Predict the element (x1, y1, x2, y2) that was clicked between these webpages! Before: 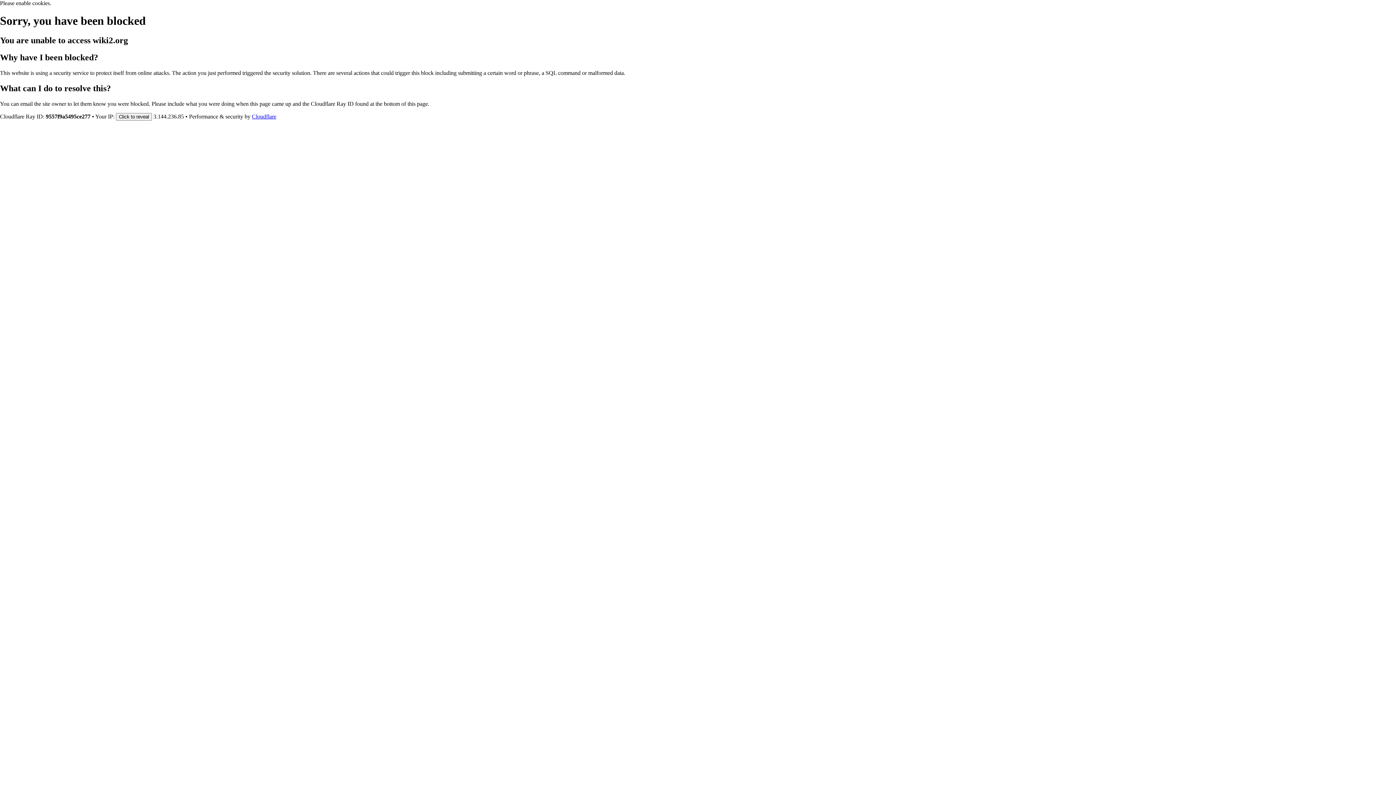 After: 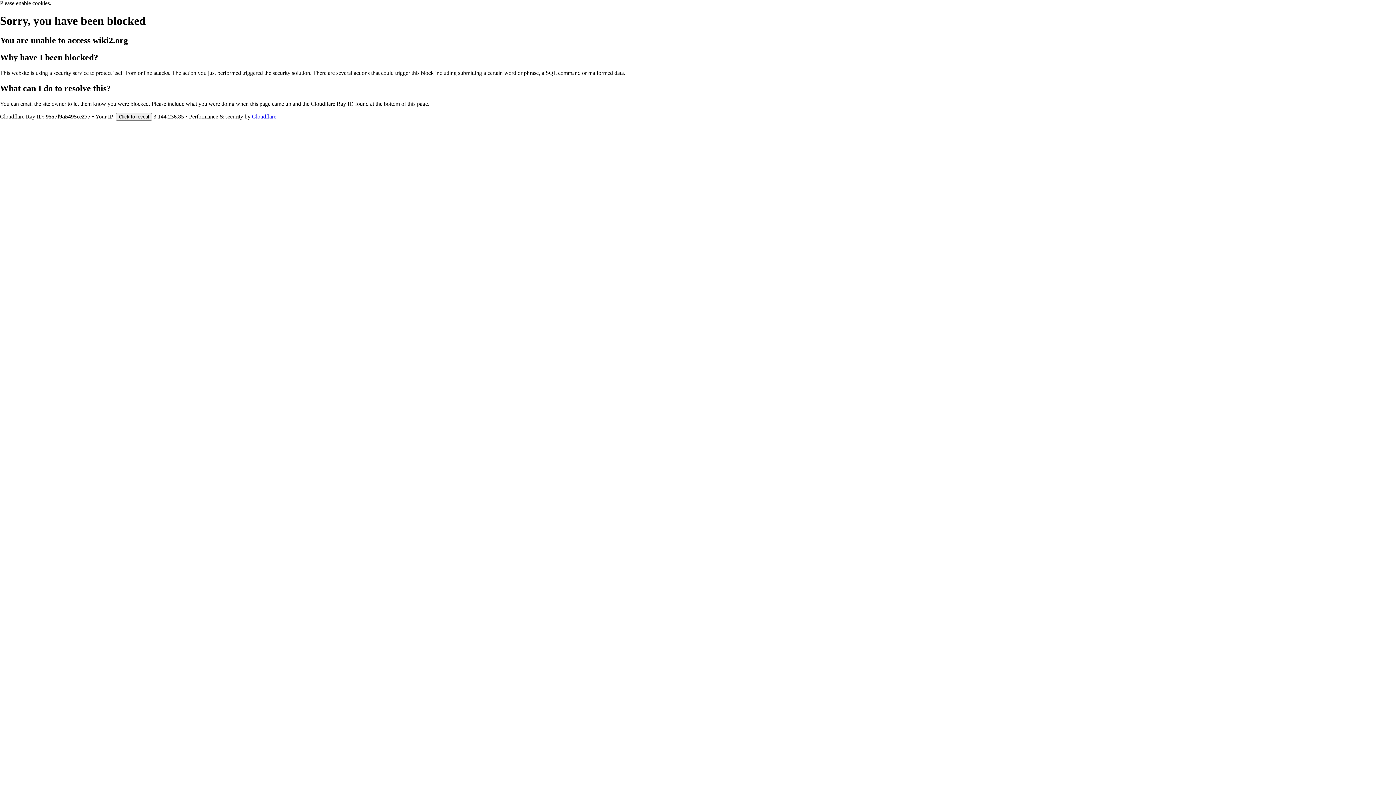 Action: label: Cloudflare bbox: (252, 113, 276, 119)